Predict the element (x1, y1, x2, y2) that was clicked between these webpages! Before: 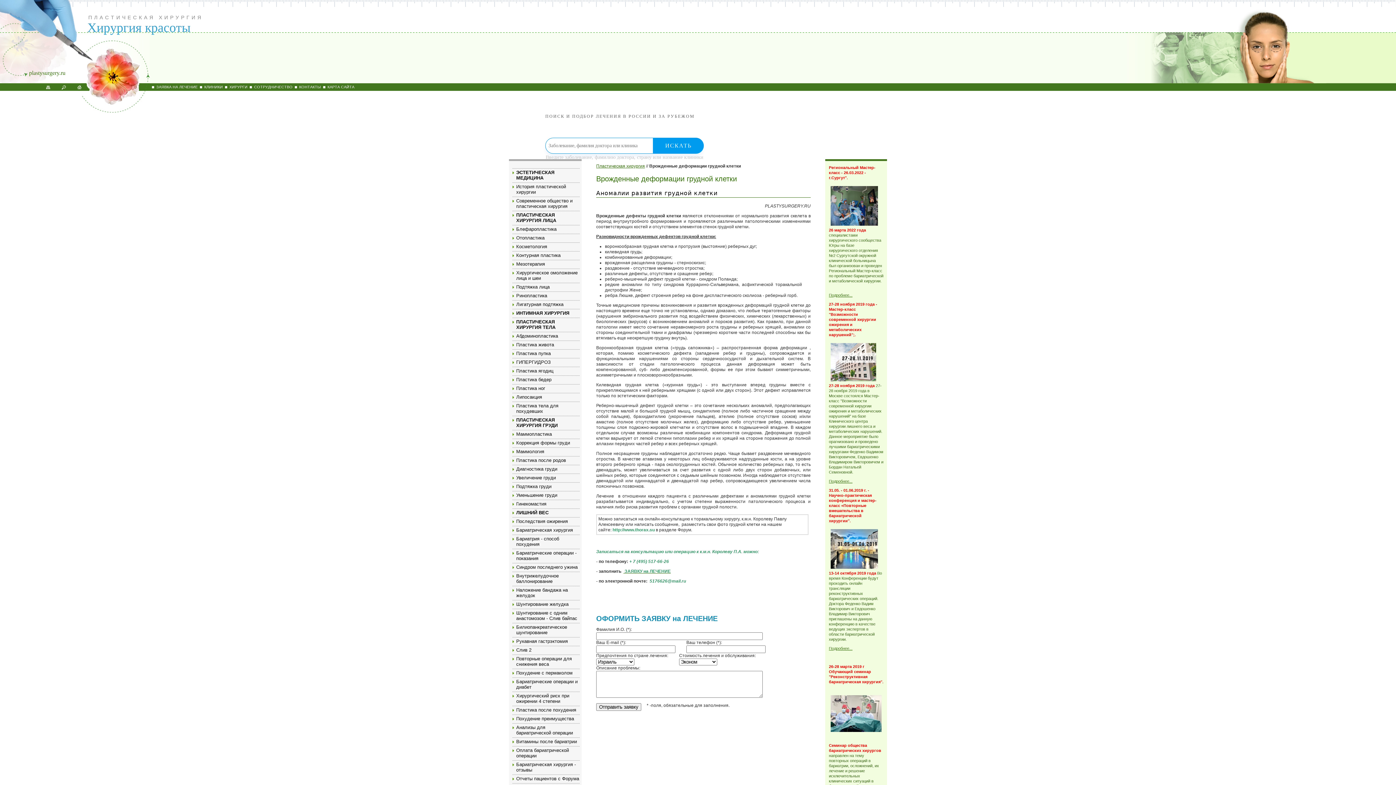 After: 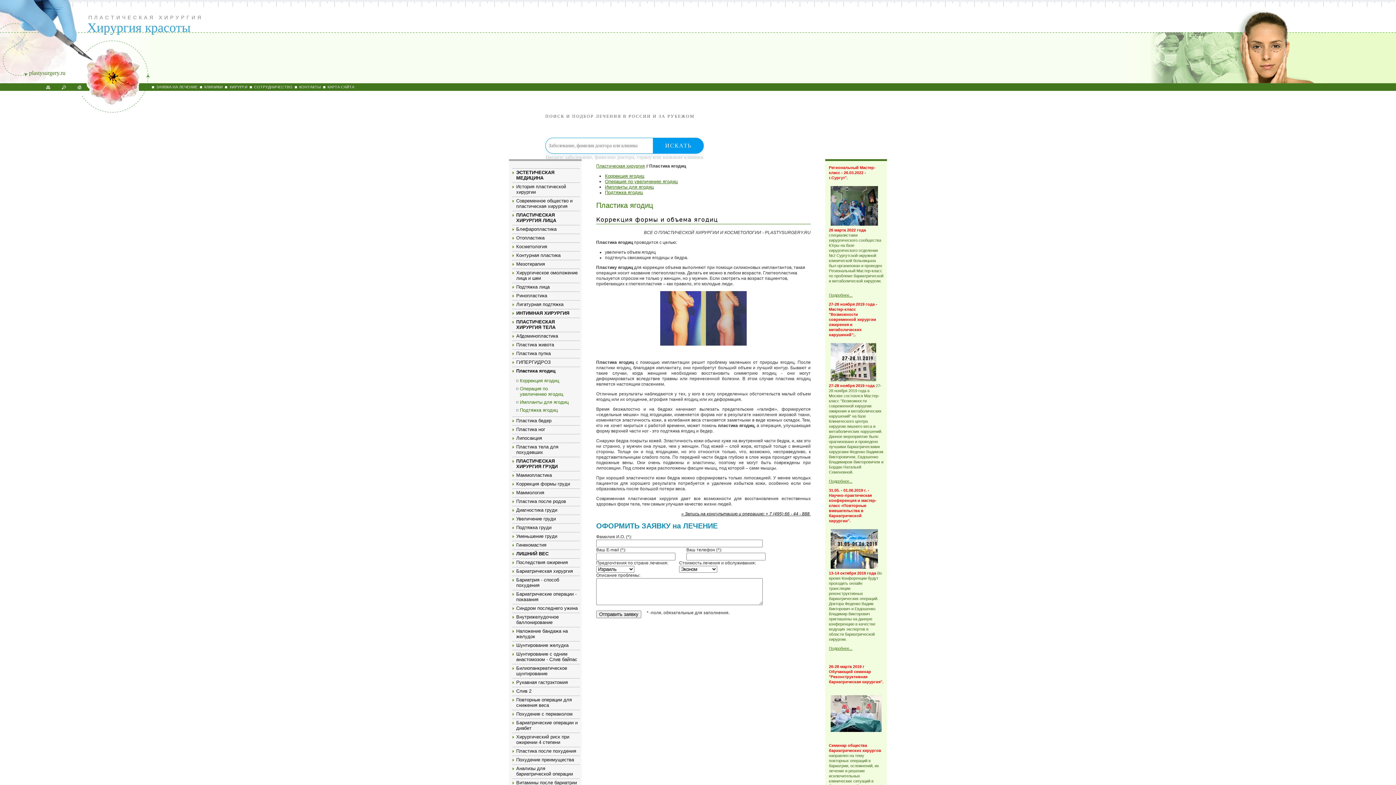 Action: label: Пластика ягодиц bbox: (516, 368, 553, 373)